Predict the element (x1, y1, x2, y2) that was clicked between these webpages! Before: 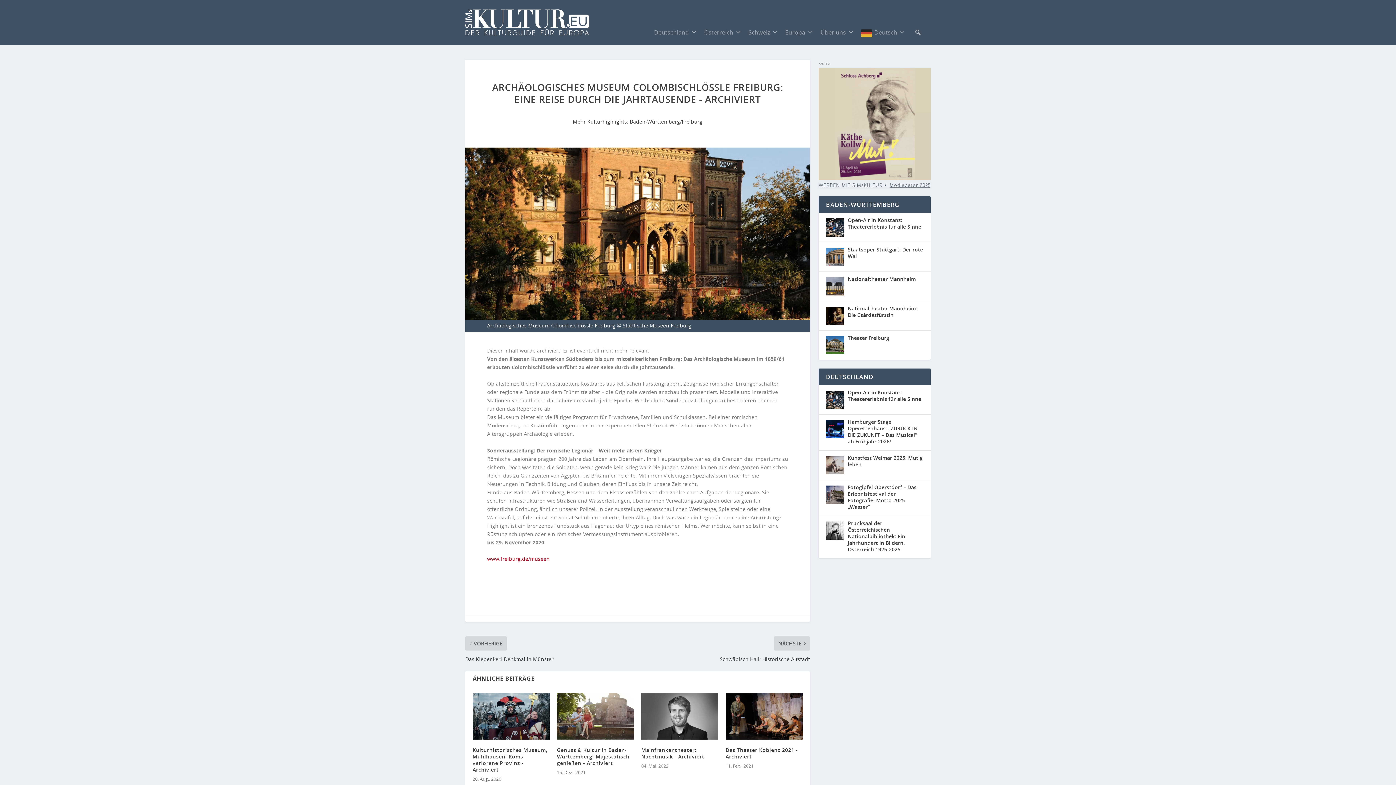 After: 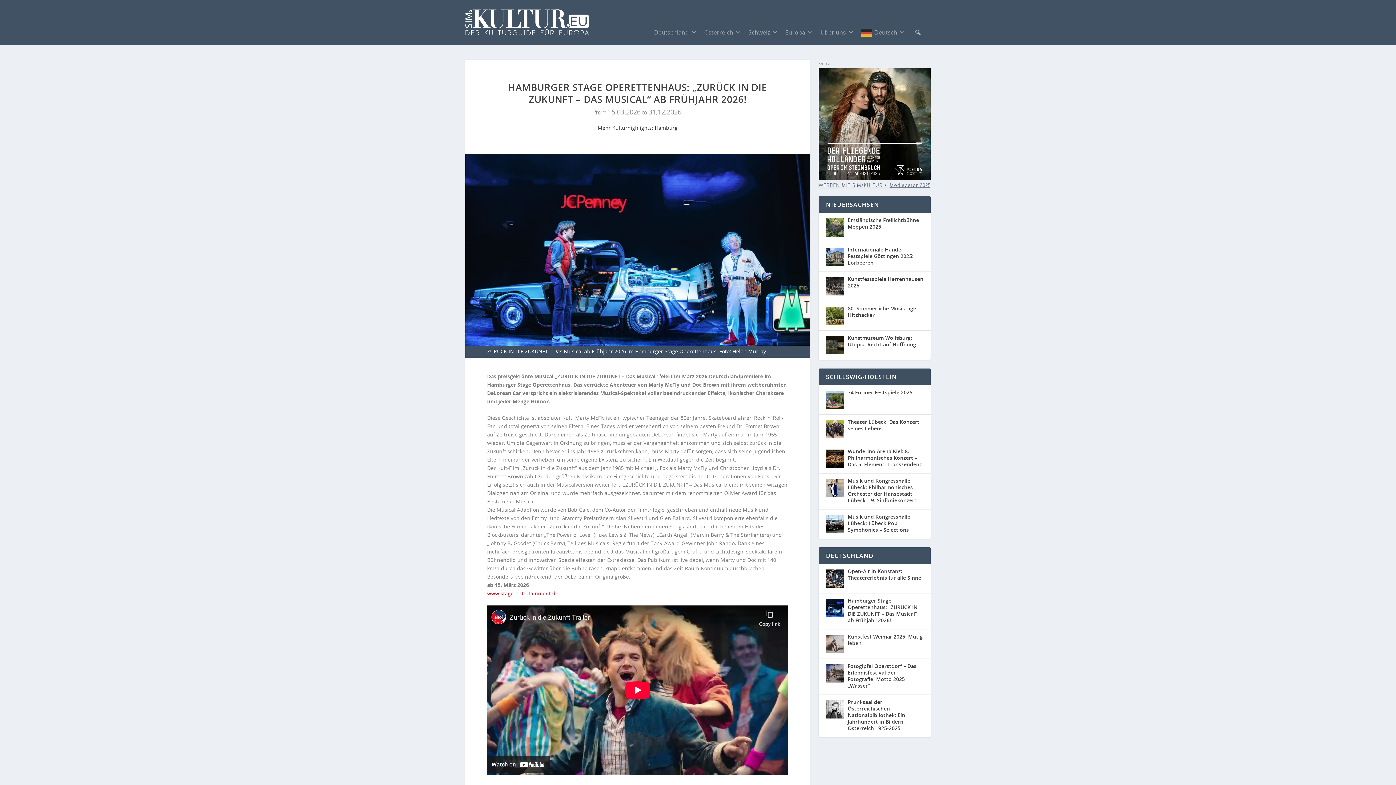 Action: bbox: (848, 418, 917, 445) label: Hamburger Stage Operettenhaus: „ZURÜCK IN DIE ZUKUNFT – Das Musical“ ab Frühjahr 2026!